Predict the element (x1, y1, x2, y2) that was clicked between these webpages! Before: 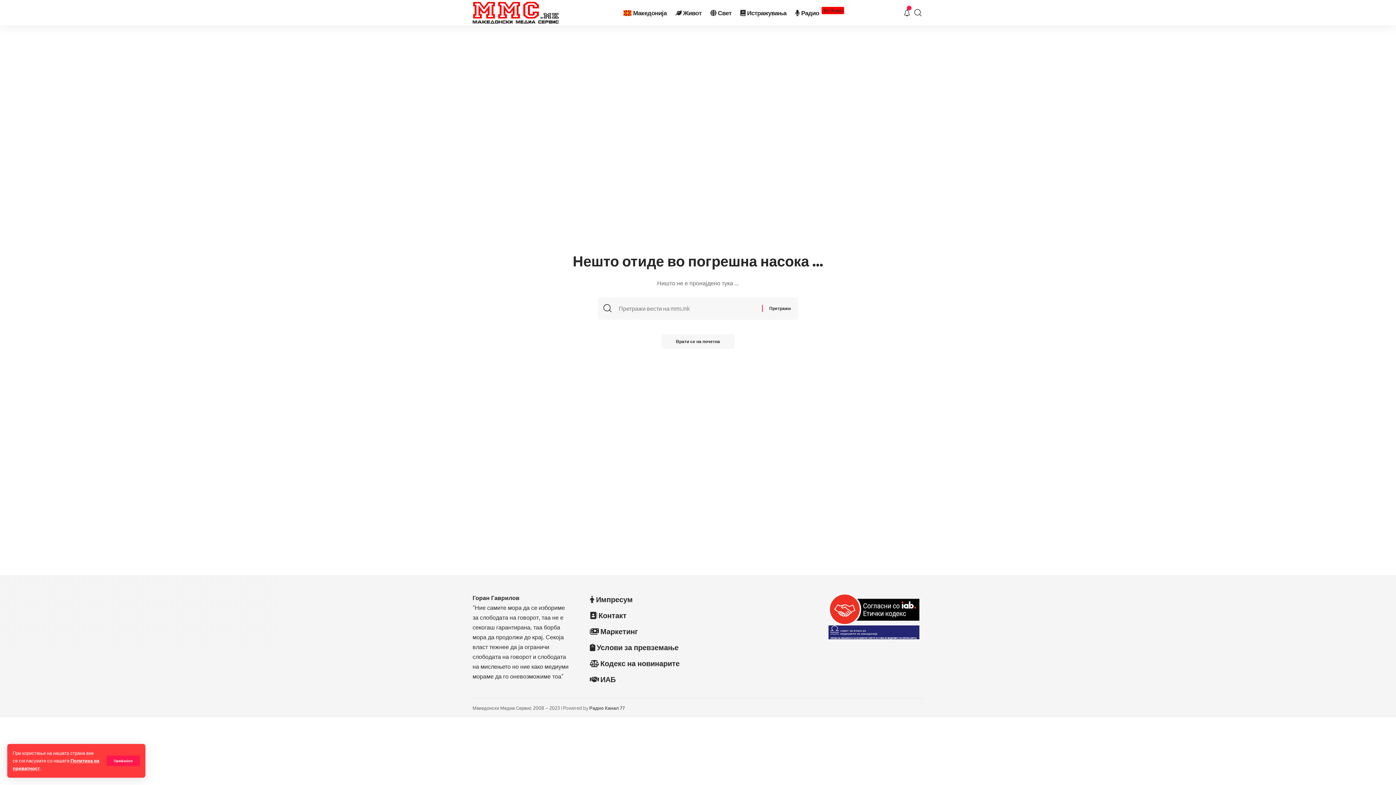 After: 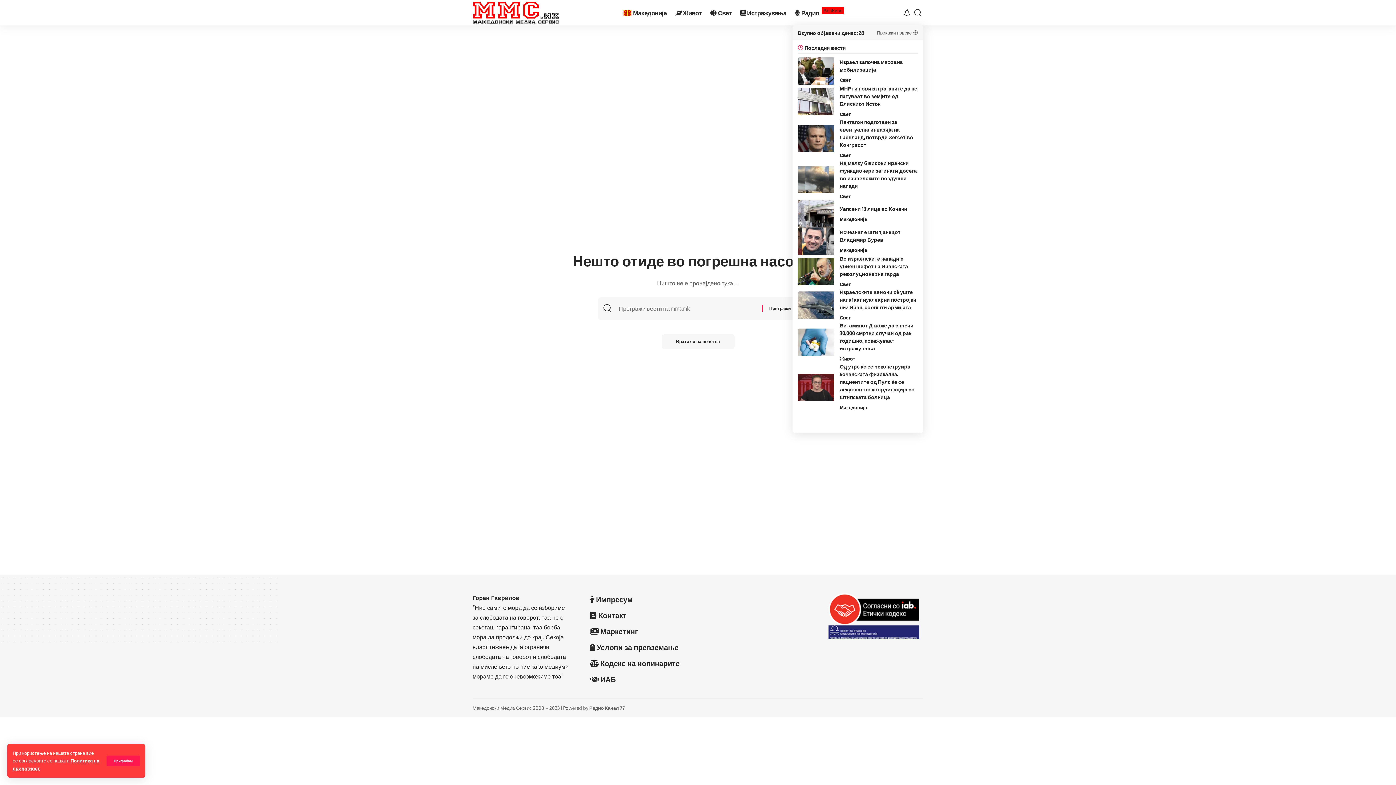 Action: bbox: (903, 6, 910, 18)